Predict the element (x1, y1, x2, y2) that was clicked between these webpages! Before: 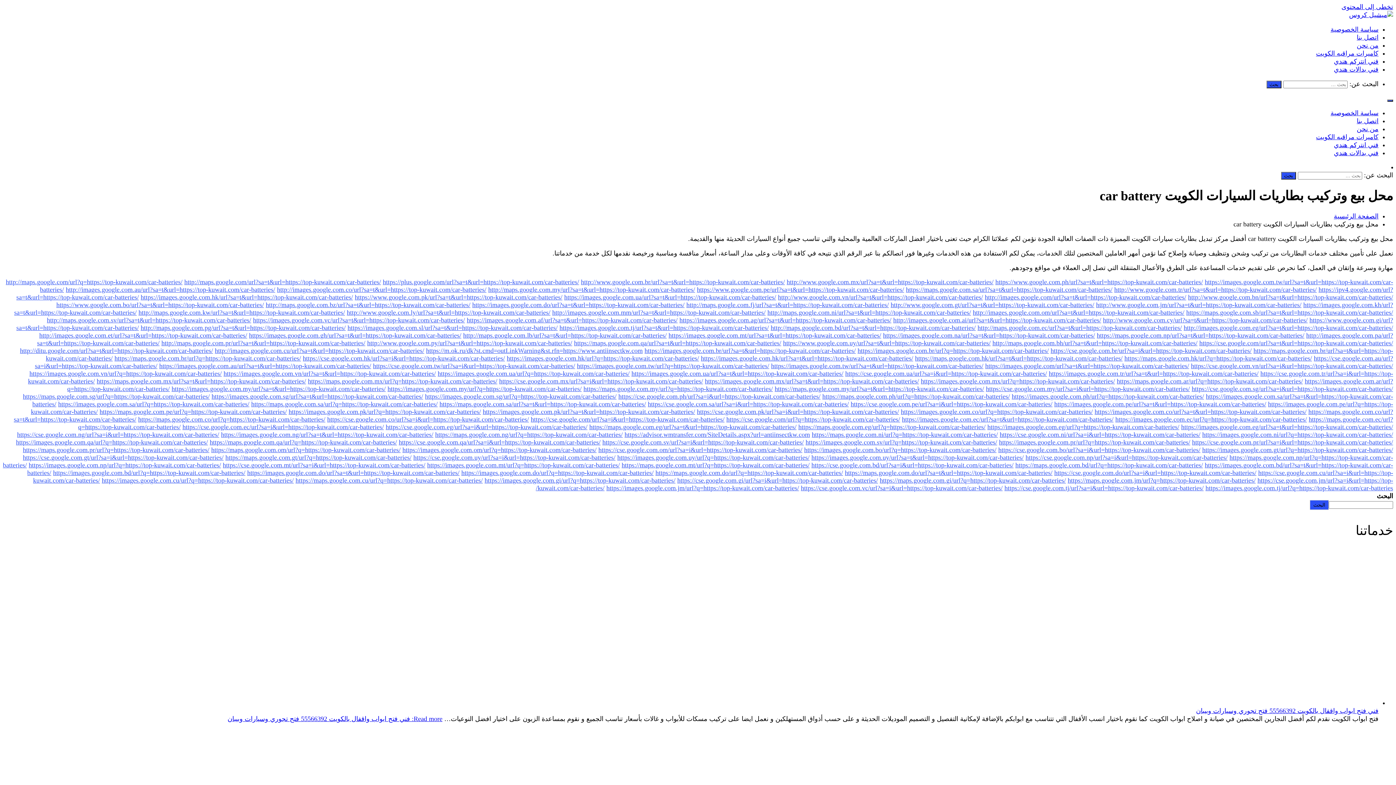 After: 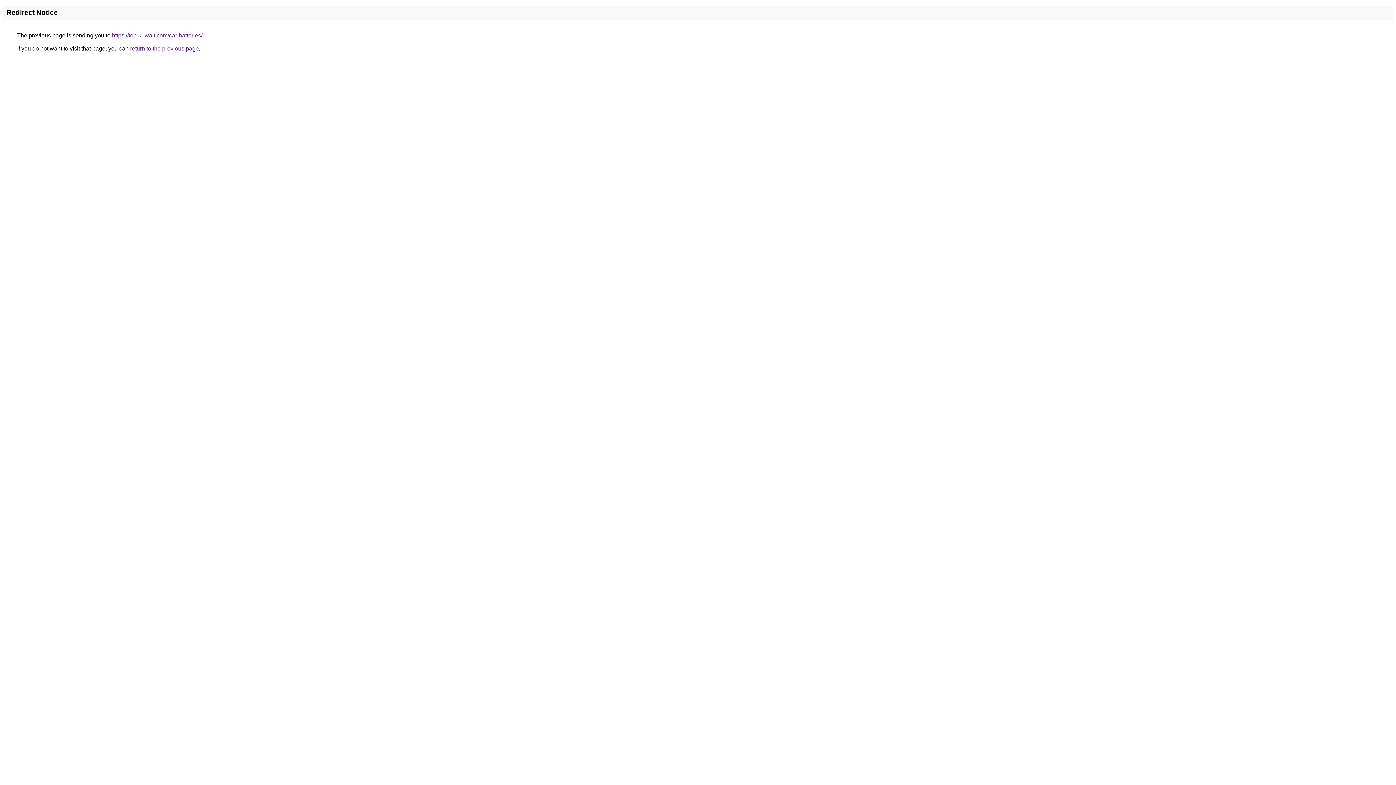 Action: label: https://maps.google.com.my/url?sa=t&url=https://top-kuwait.com/car-batteries/ bbox: (774, 385, 984, 392)